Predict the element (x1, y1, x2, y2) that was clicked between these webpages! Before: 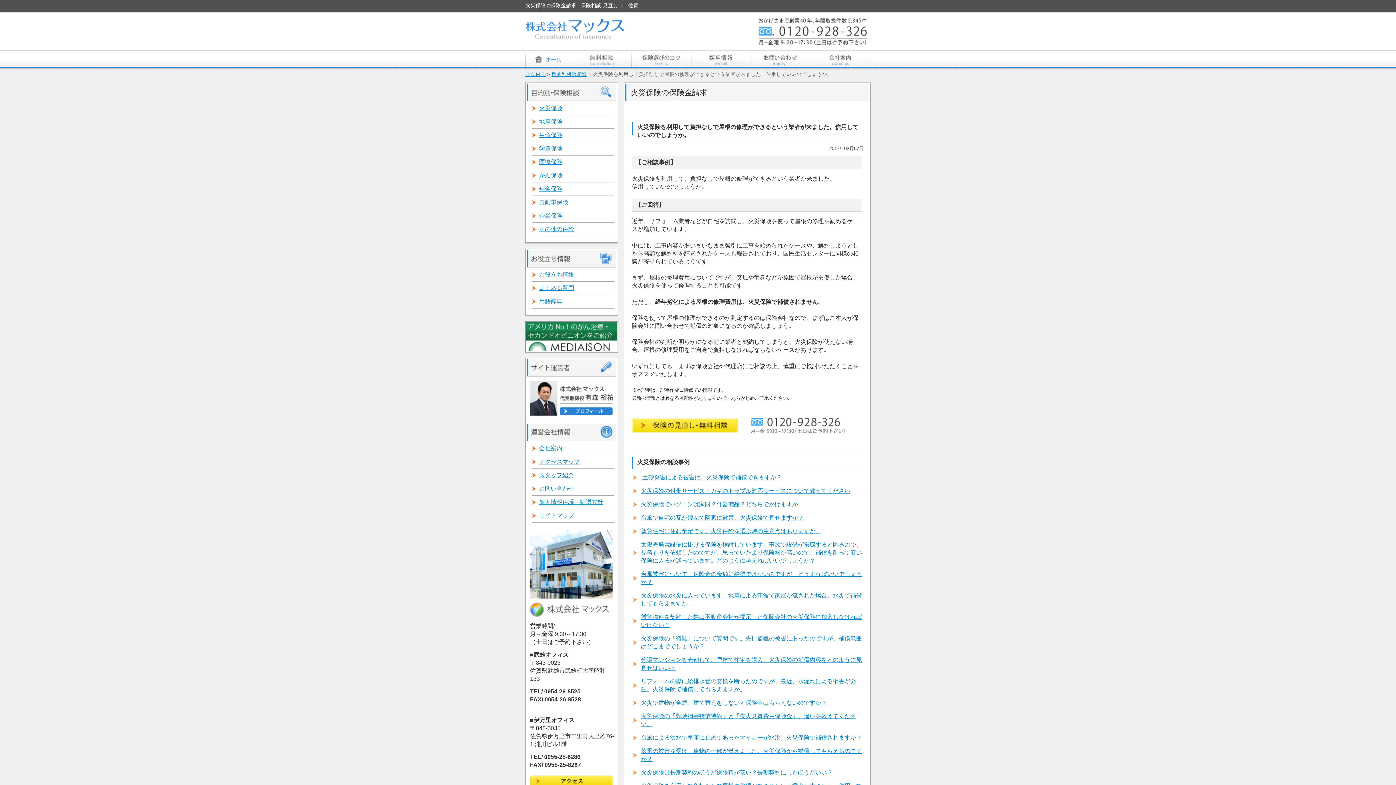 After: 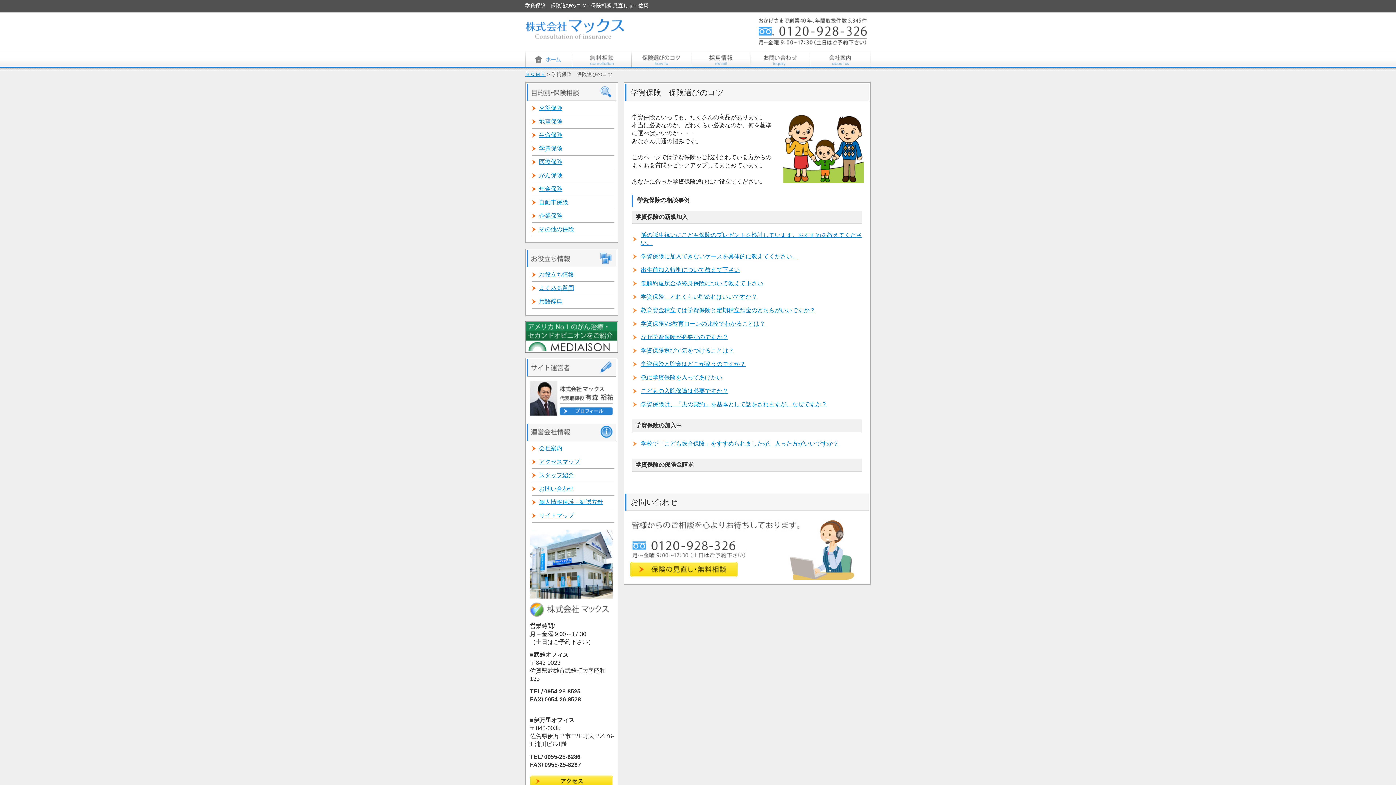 Action: label: 学資保険 bbox: (532, 142, 614, 155)